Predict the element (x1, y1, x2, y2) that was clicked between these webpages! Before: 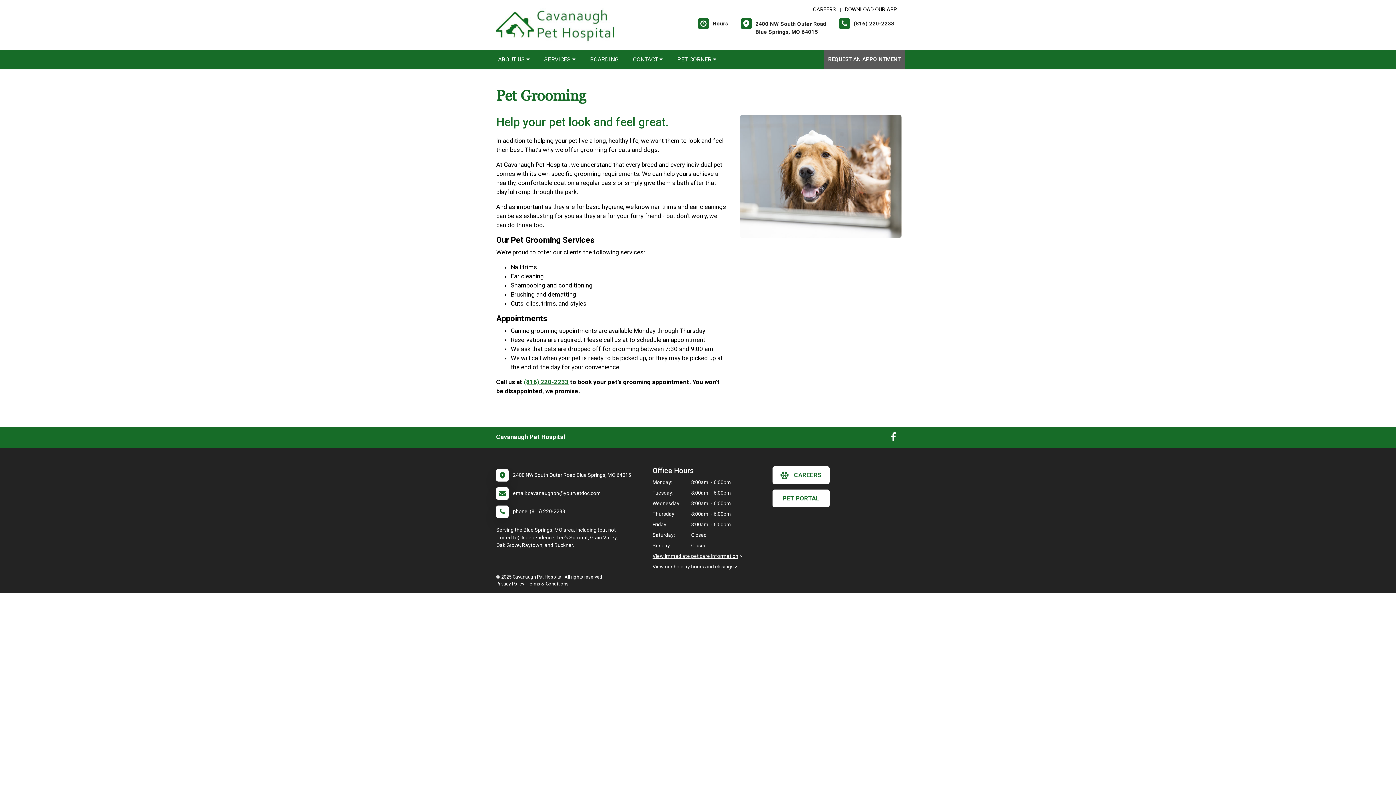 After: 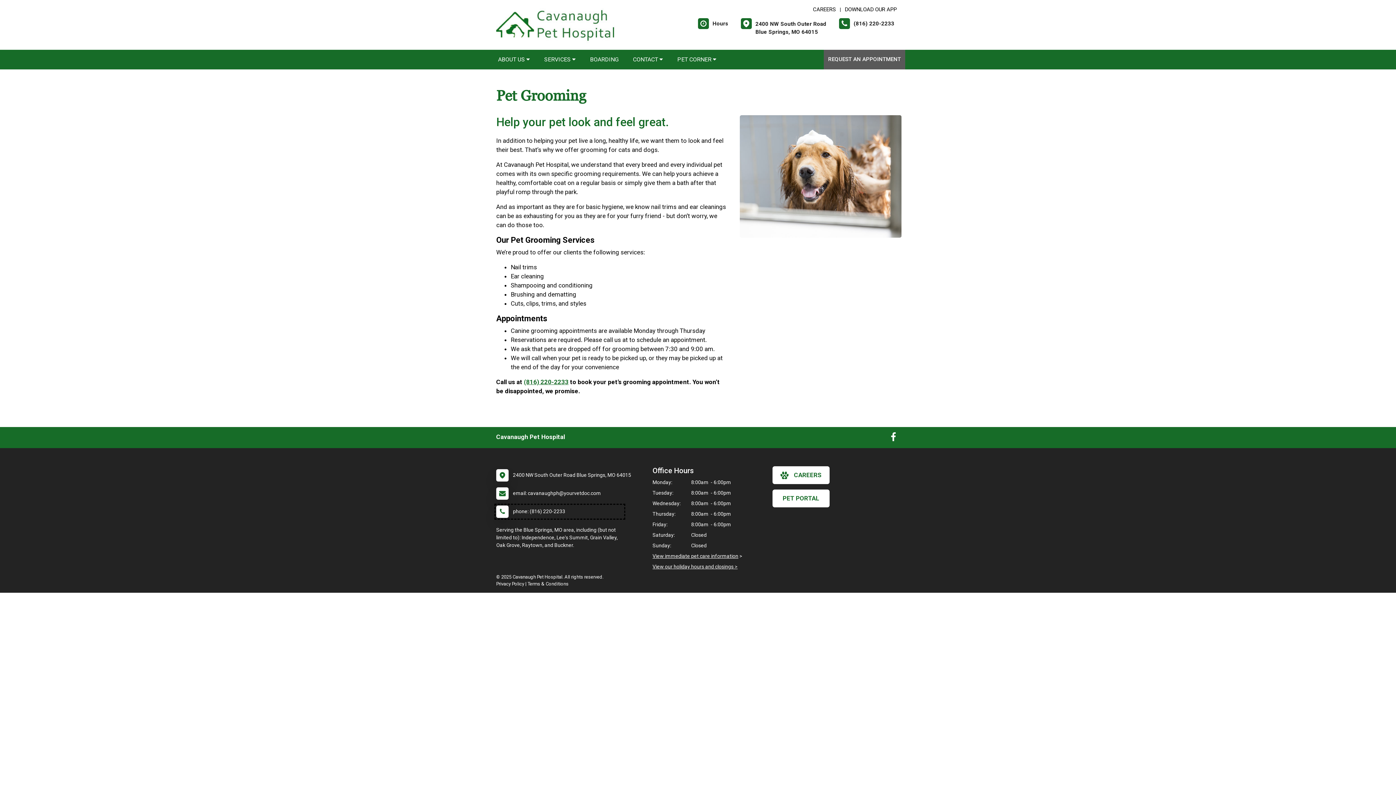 Action: bbox: (496, 505, 623, 518) label: 	phone: (816) 220-2233